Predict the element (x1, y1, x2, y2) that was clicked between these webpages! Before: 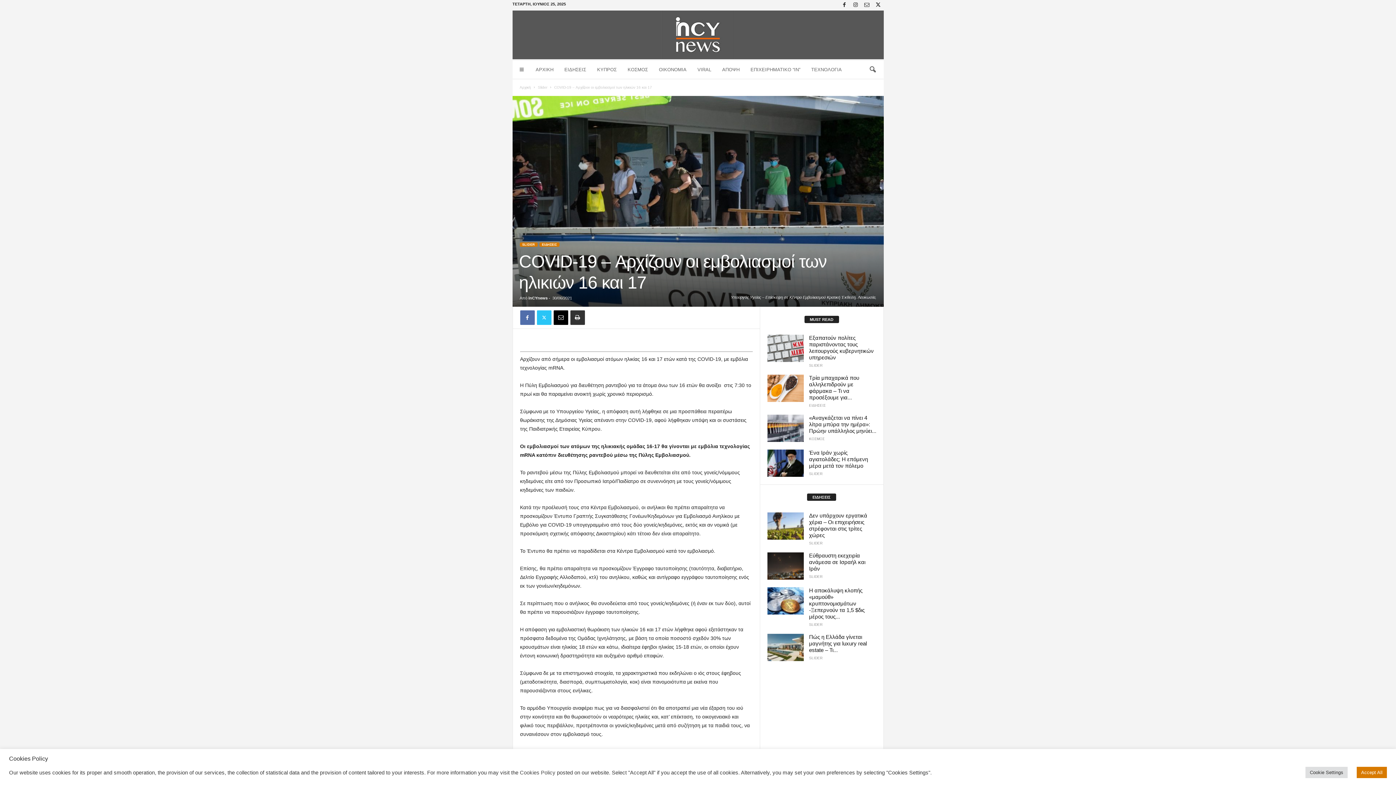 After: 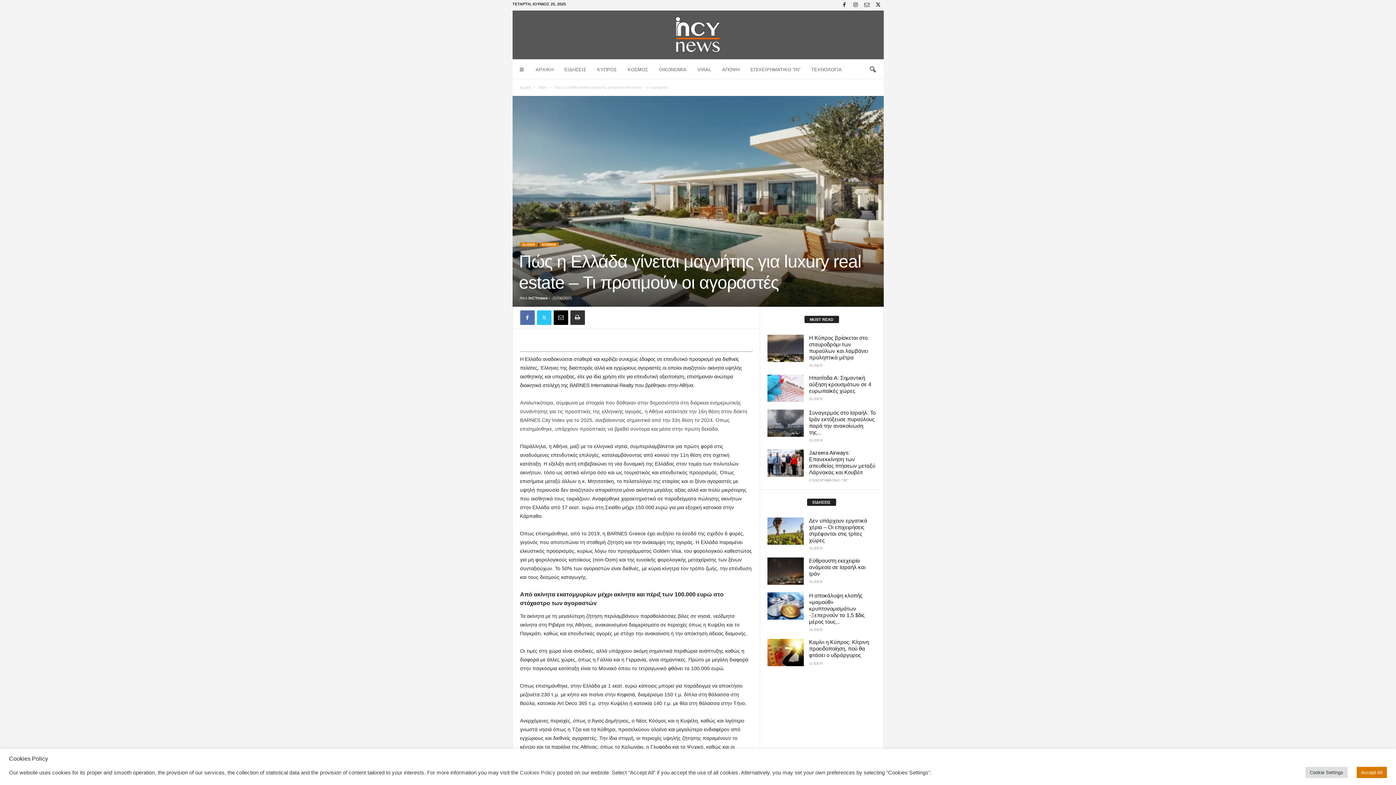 Action: bbox: (809, 634, 867, 653) label: Πώς η Ελλάδα γίνεται μαγνήτης για luxury real estate – Τι...